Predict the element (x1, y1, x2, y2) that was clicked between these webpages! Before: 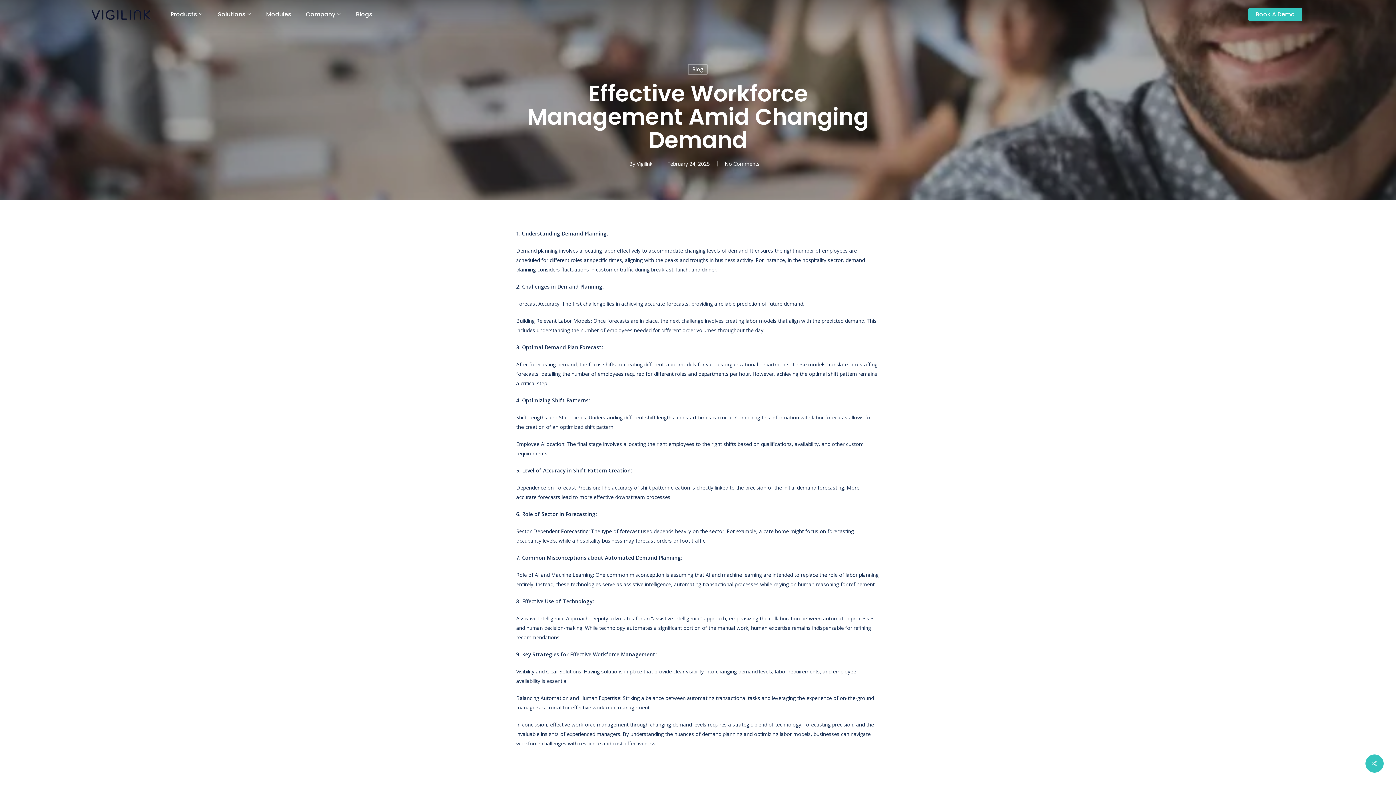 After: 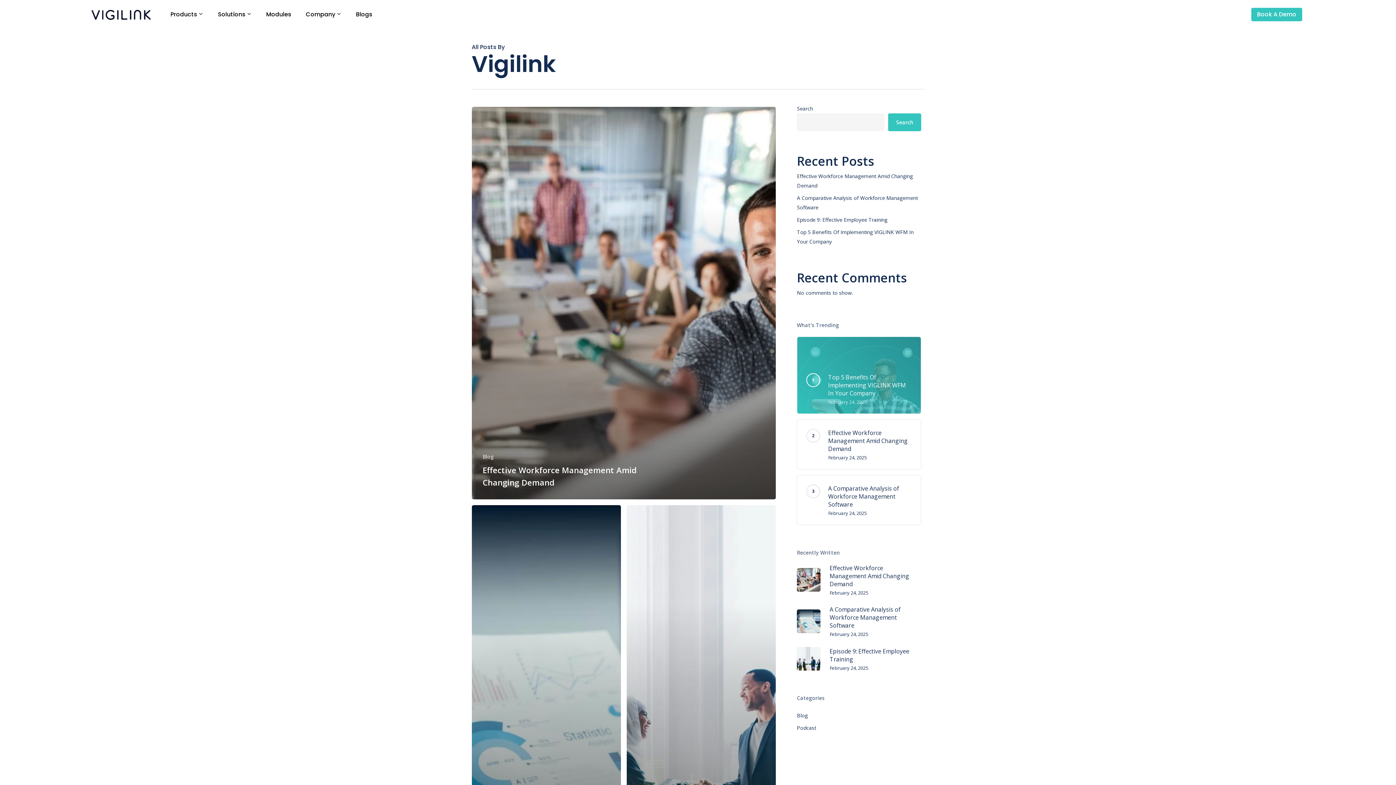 Action: bbox: (636, 160, 652, 167) label: Vigilink